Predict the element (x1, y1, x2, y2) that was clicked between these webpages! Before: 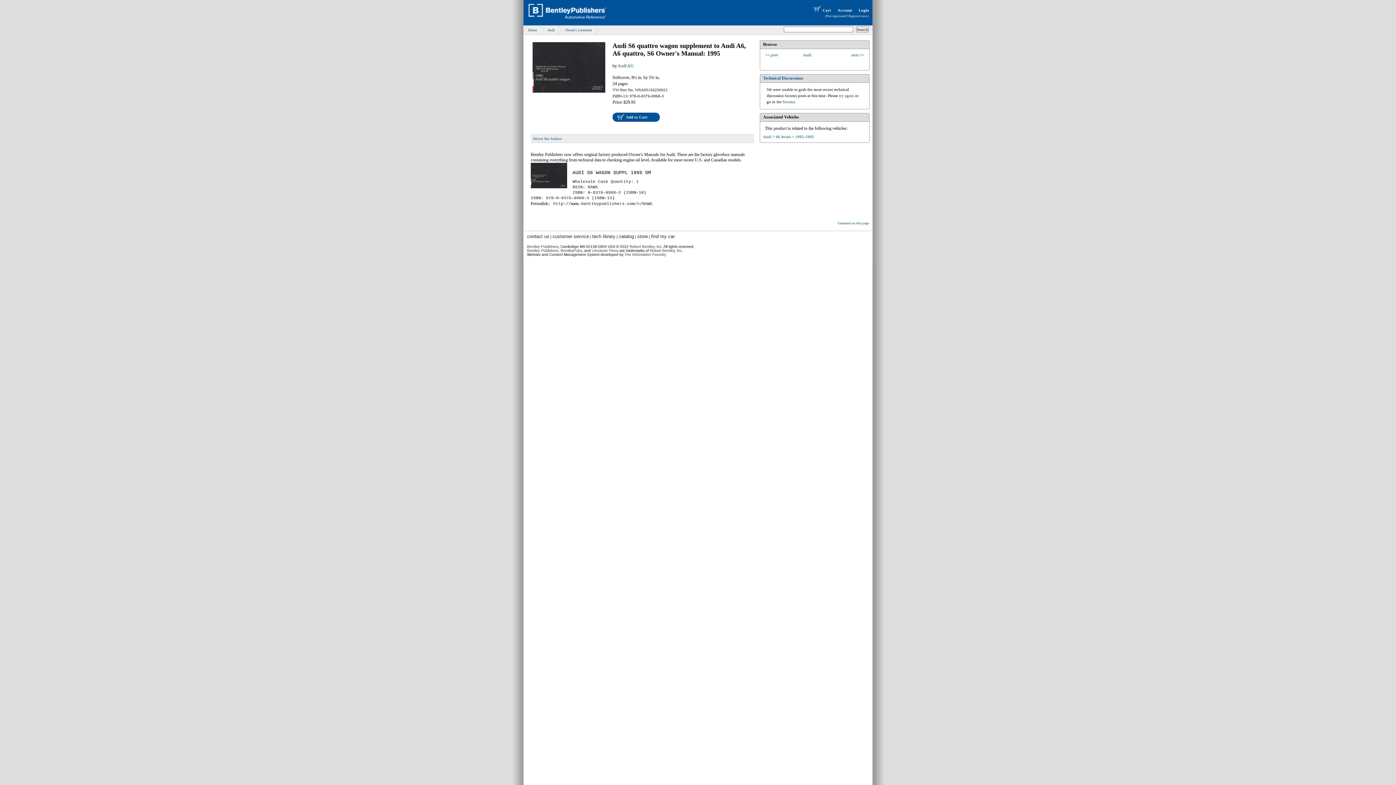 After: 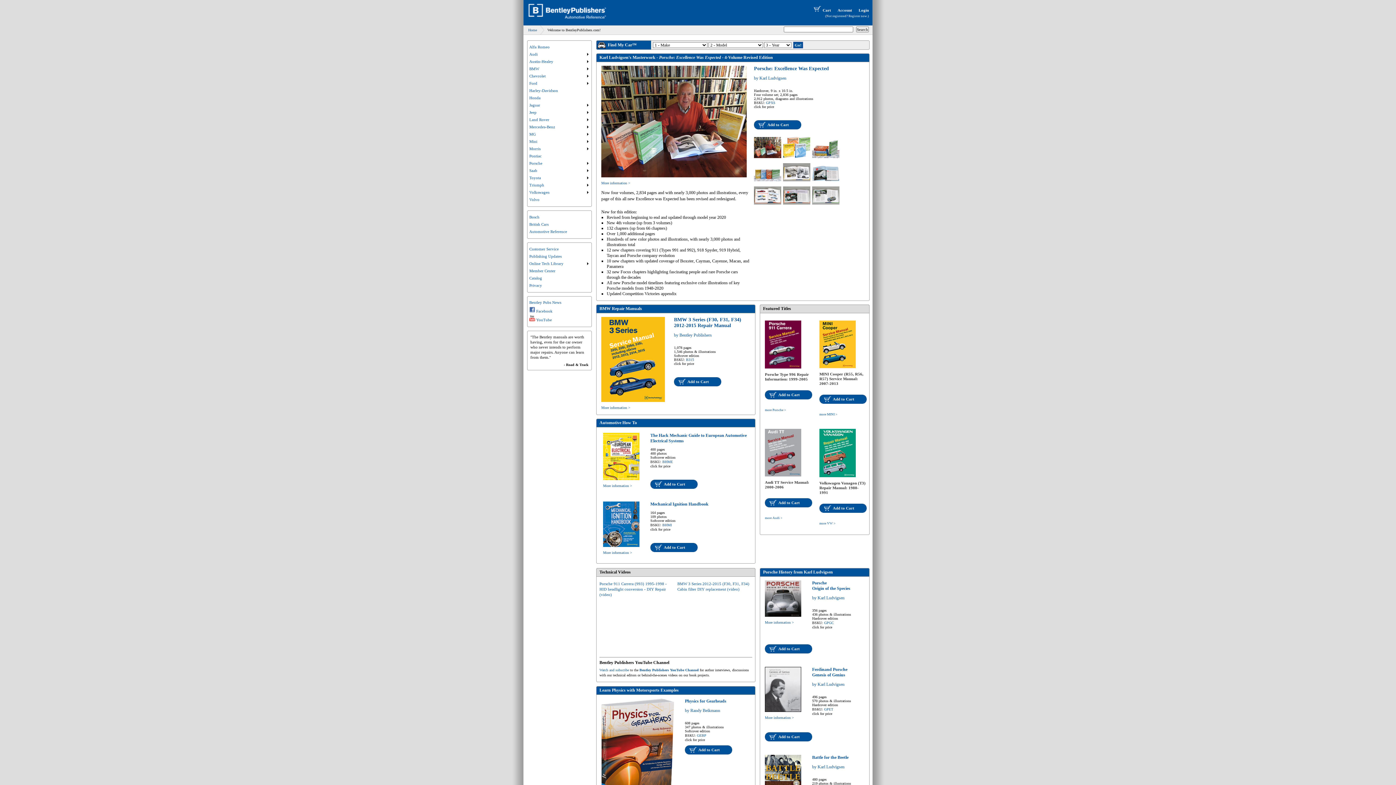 Action: bbox: (560, 248, 582, 252) label: BentleyPubs